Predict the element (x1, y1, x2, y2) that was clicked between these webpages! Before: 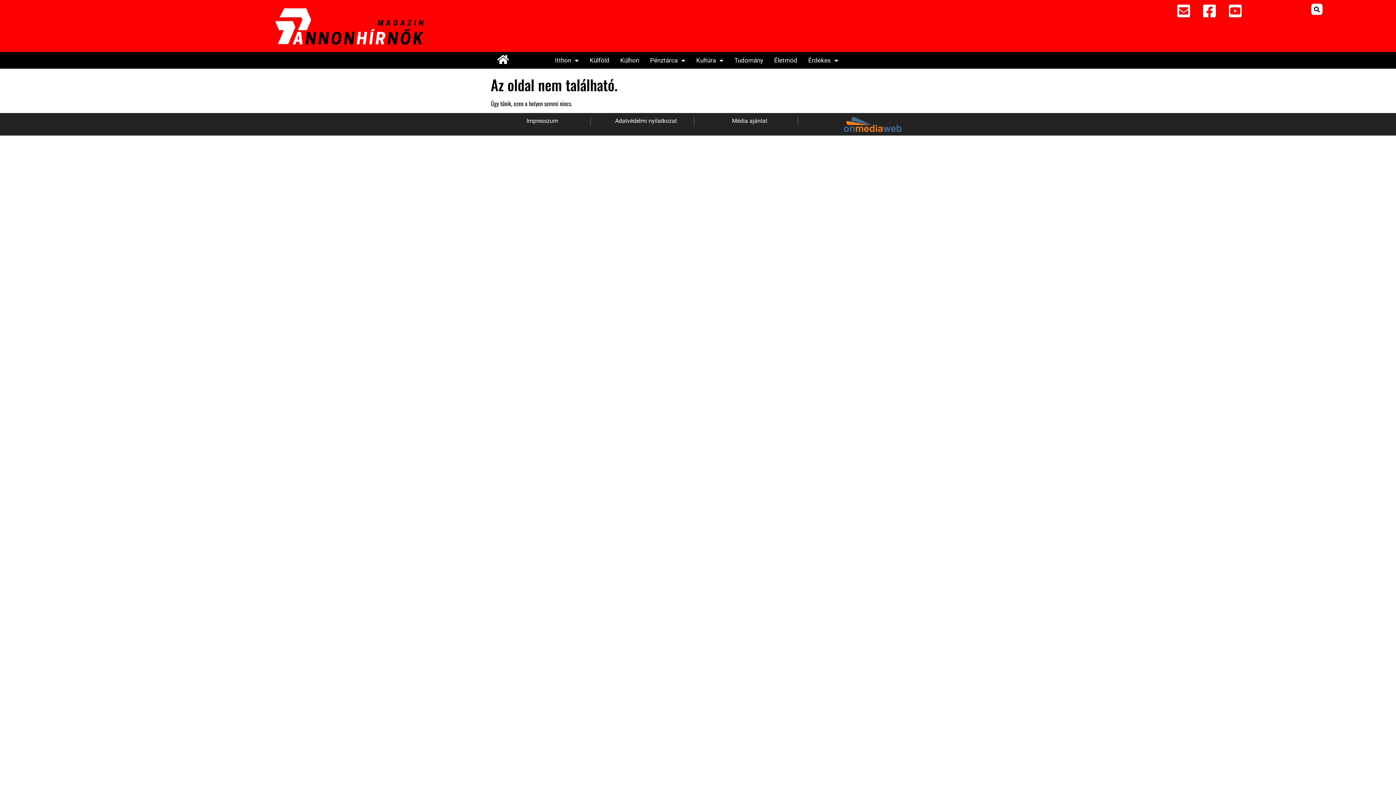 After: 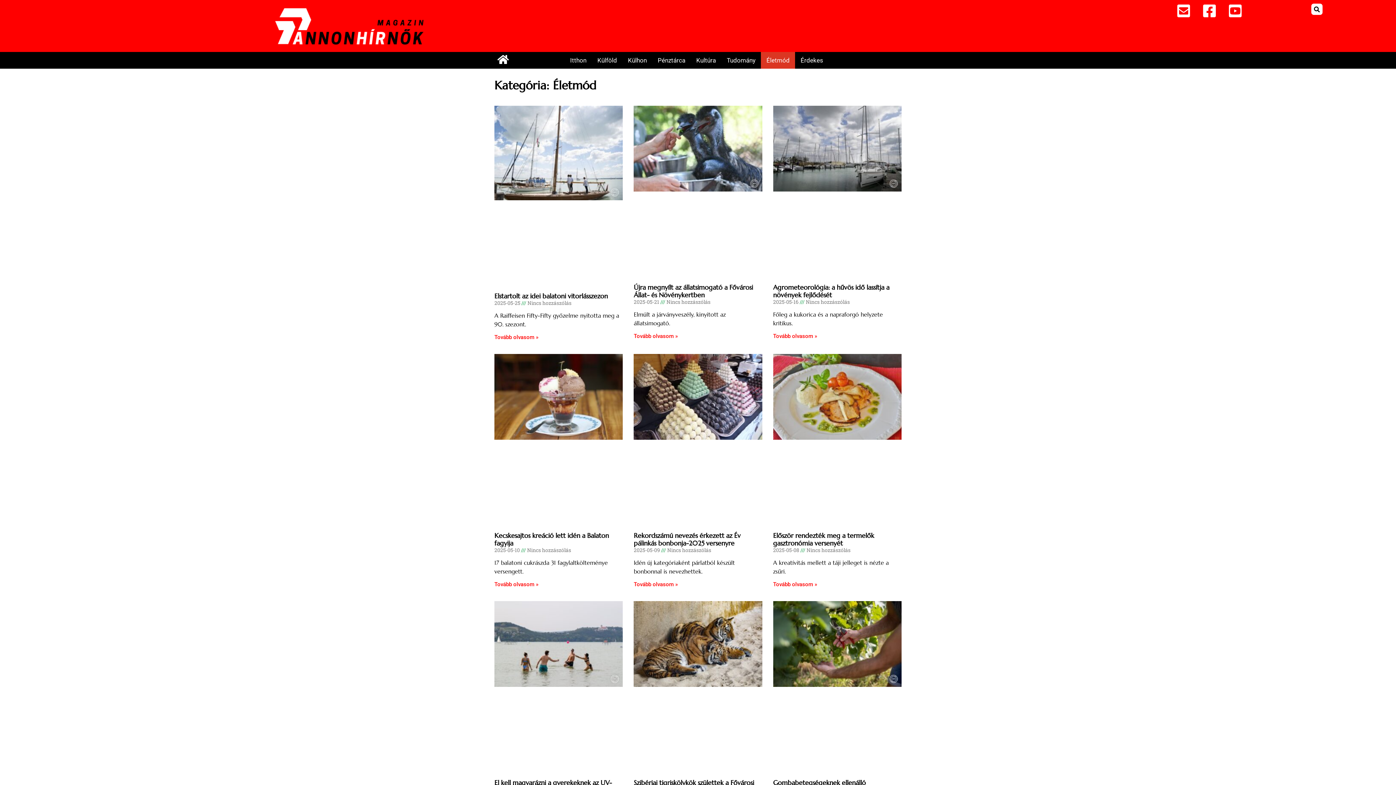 Action: bbox: (768, 52, 802, 68) label: Életmód